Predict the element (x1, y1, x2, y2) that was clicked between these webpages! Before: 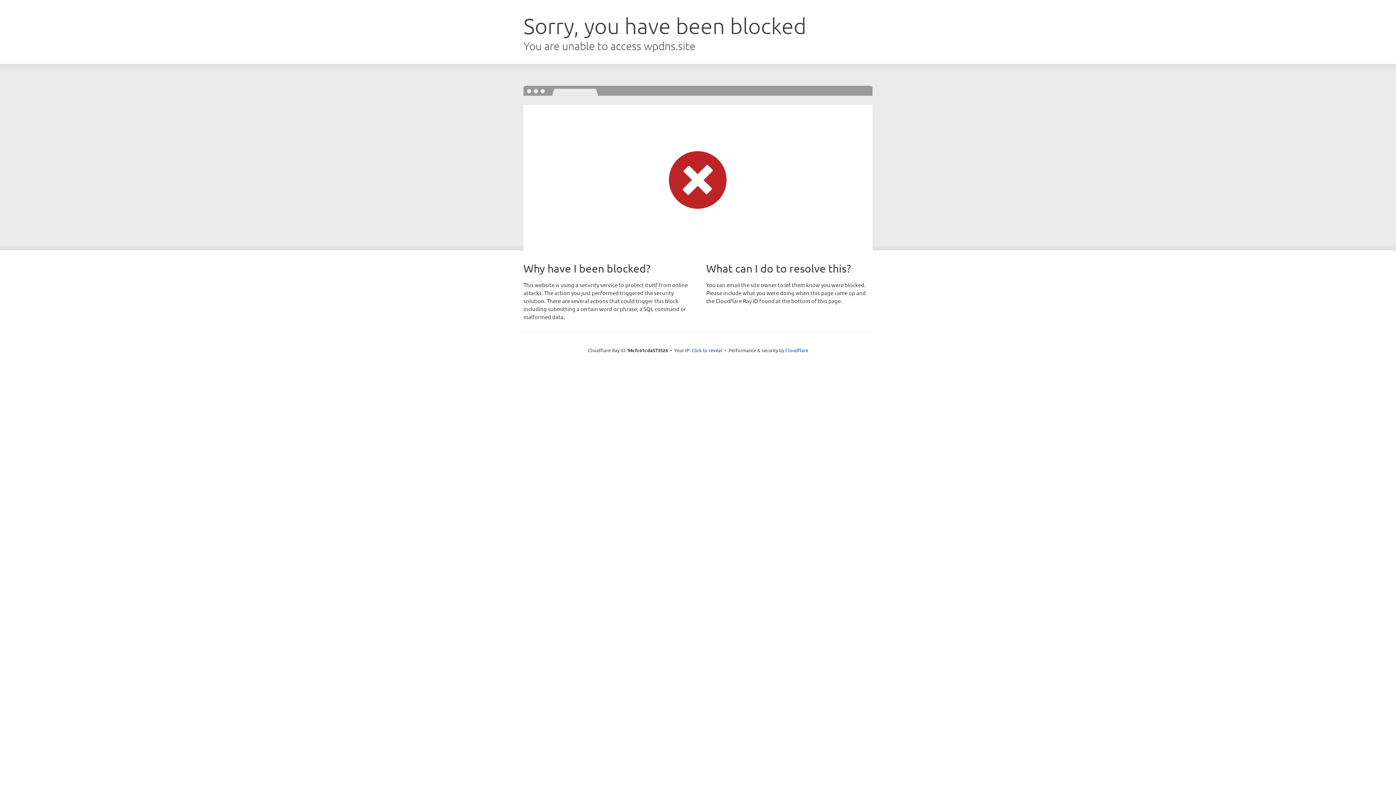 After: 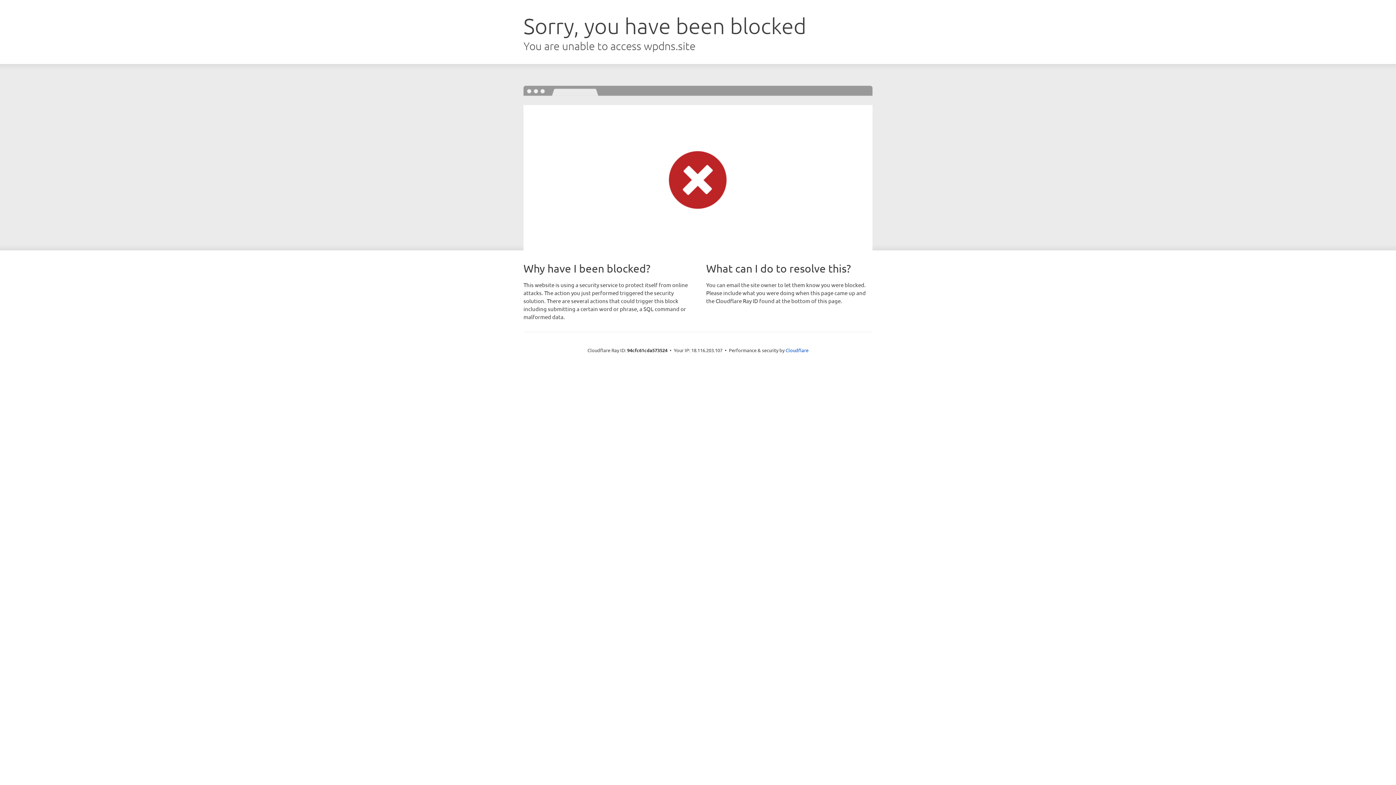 Action: label: Click to reveal bbox: (691, 346, 722, 353)